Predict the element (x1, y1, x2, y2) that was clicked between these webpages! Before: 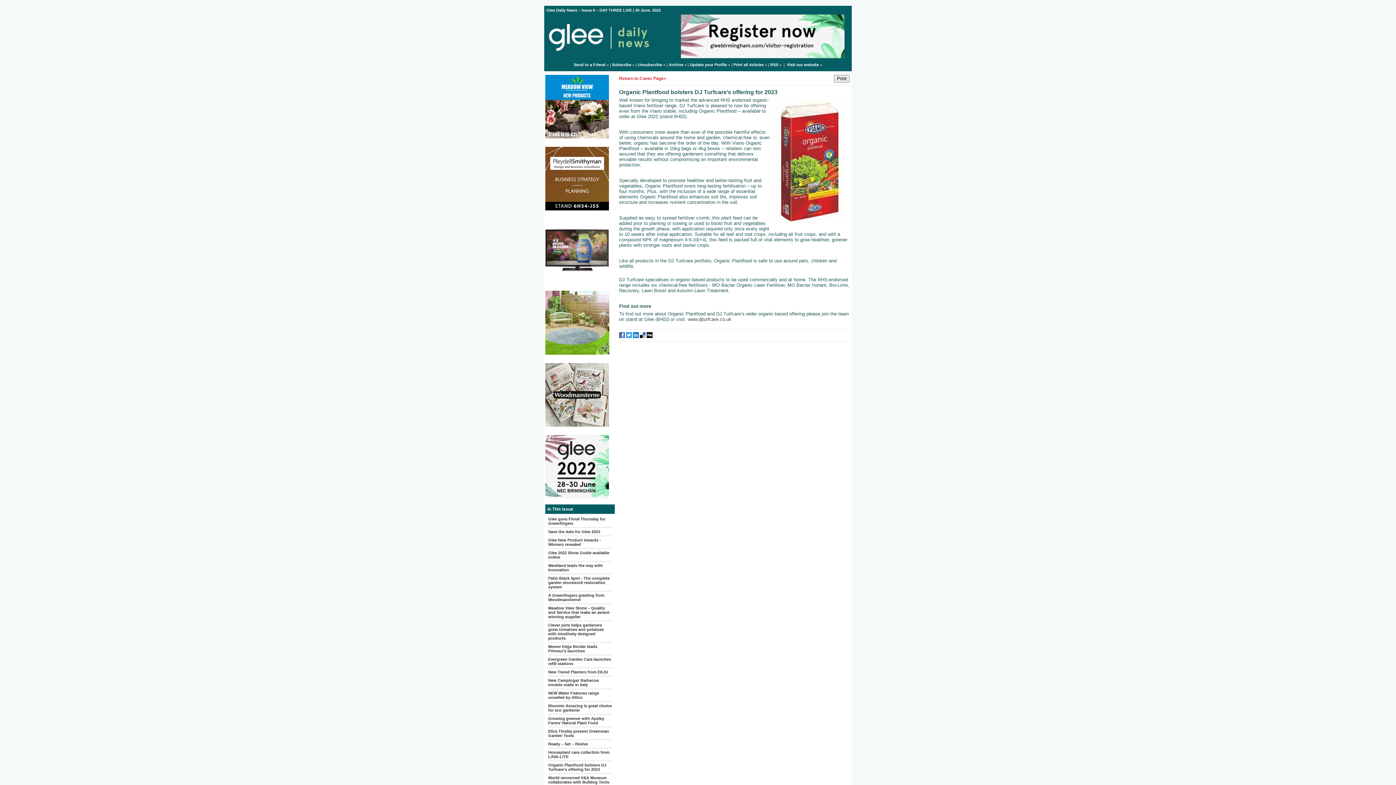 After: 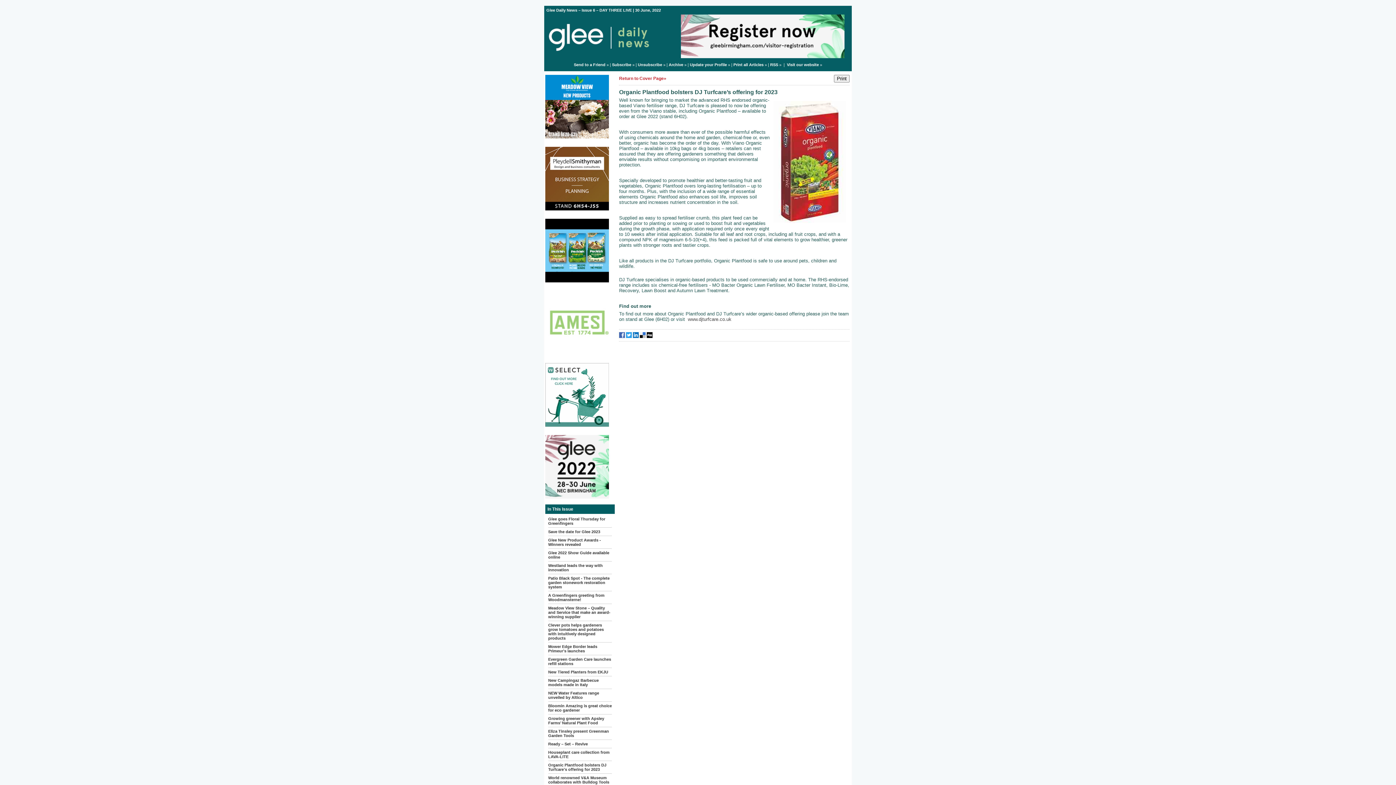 Action: bbox: (545, 495, 609, 499)